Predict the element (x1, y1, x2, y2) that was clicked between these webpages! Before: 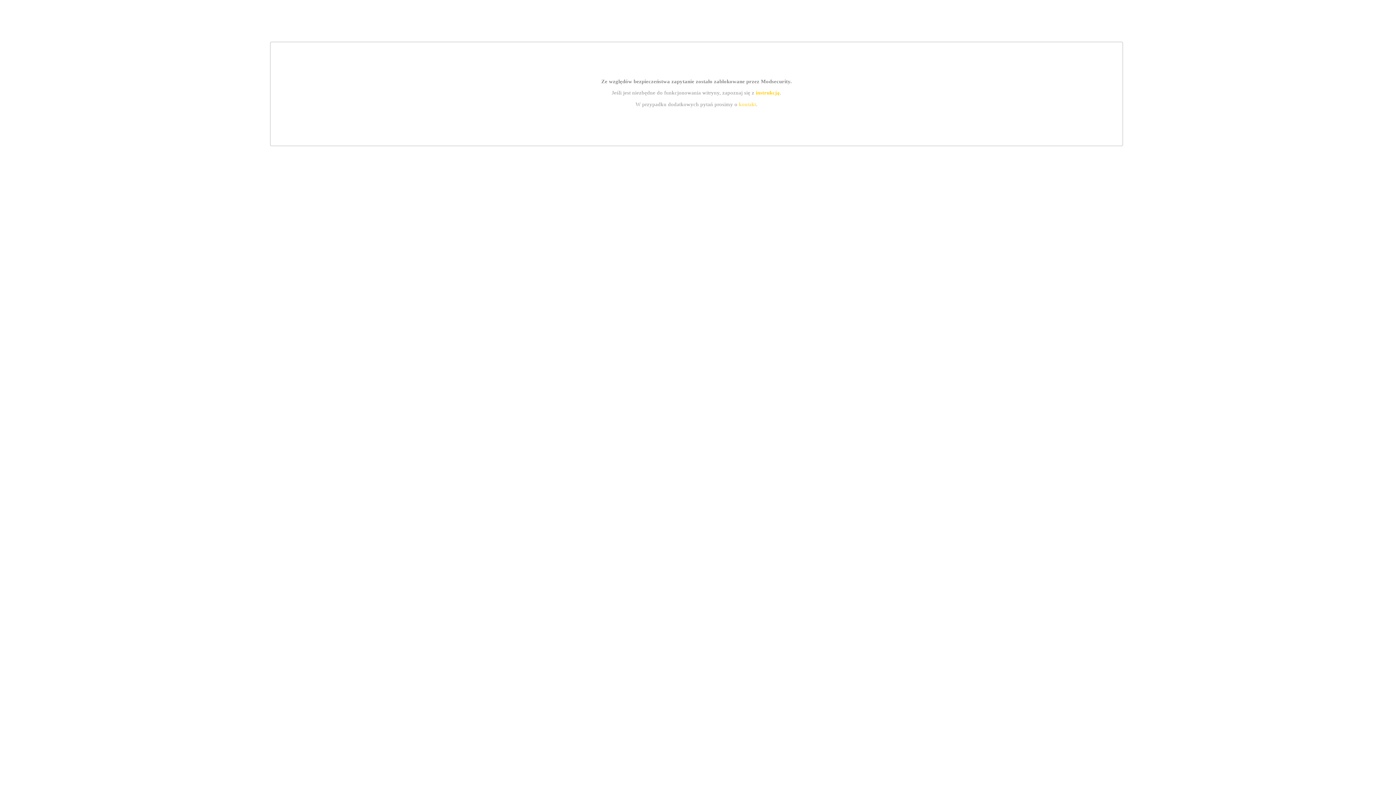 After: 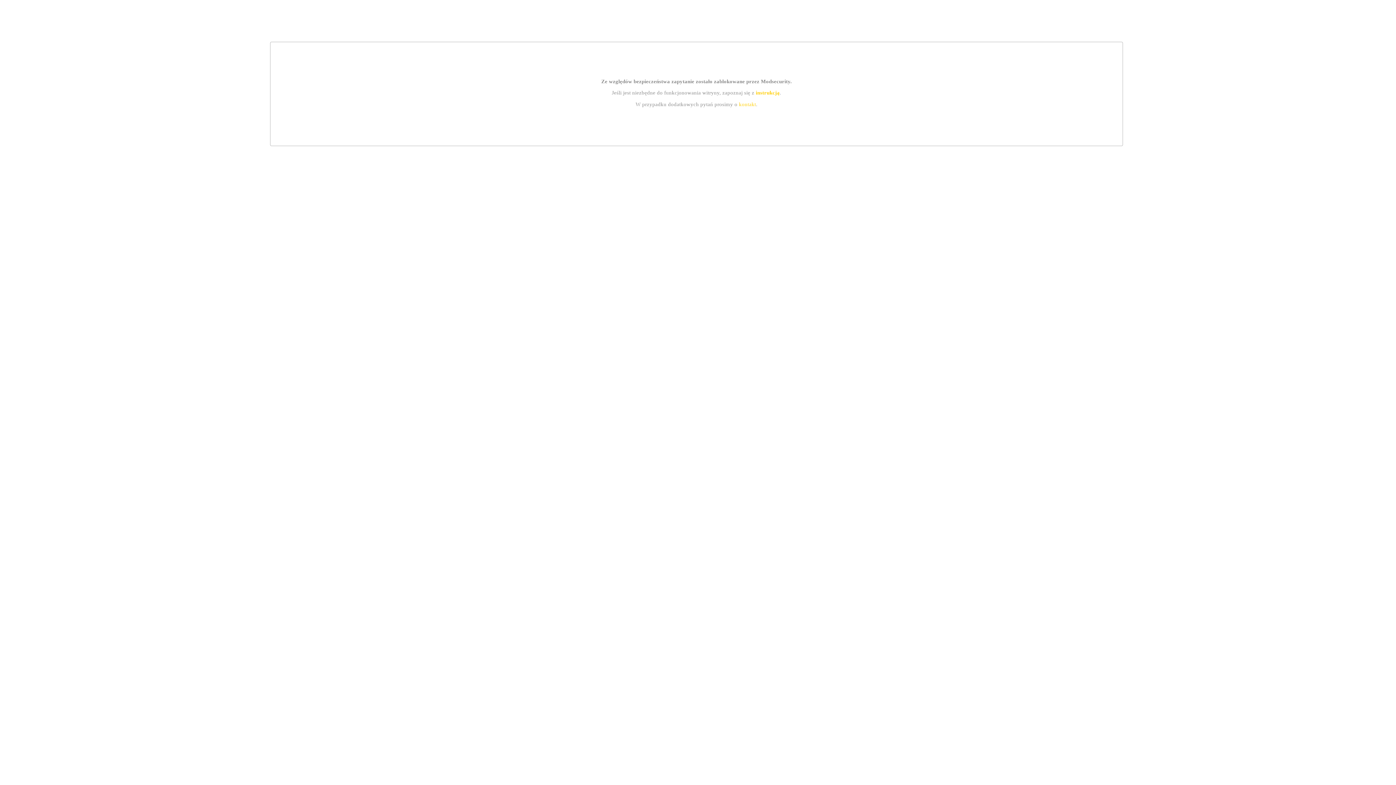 Action: bbox: (755, 89, 779, 95) label: instrukcją